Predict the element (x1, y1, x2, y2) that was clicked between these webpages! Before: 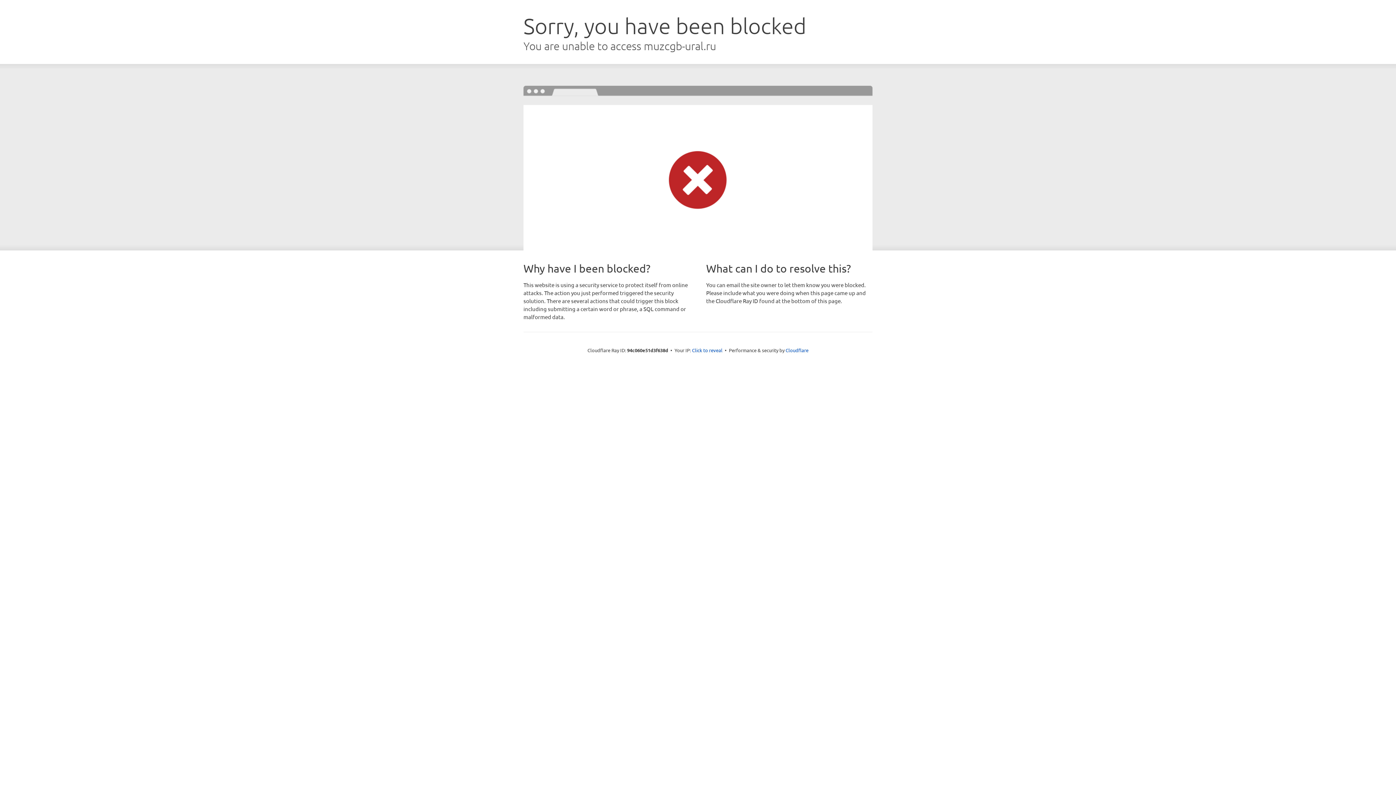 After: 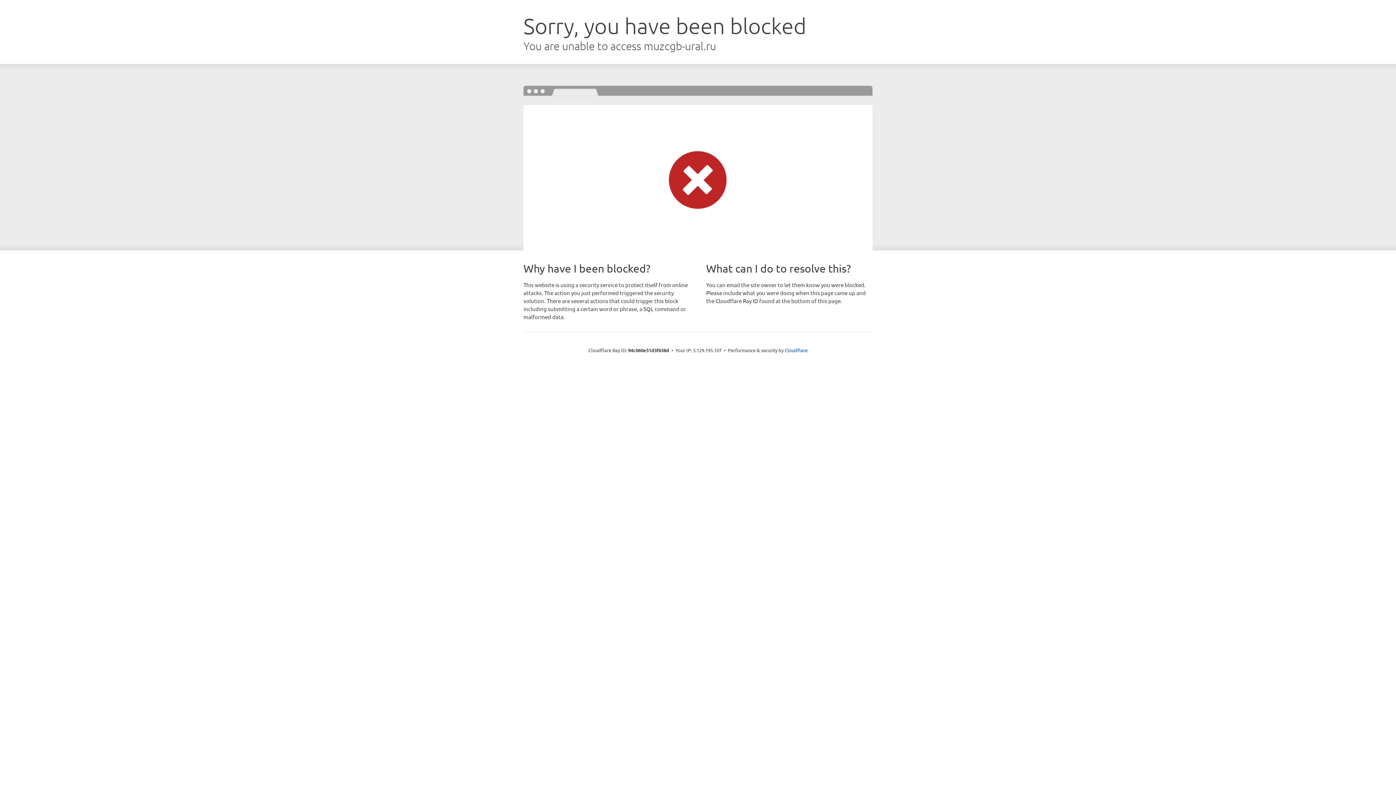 Action: label: Click to reveal bbox: (692, 346, 722, 353)